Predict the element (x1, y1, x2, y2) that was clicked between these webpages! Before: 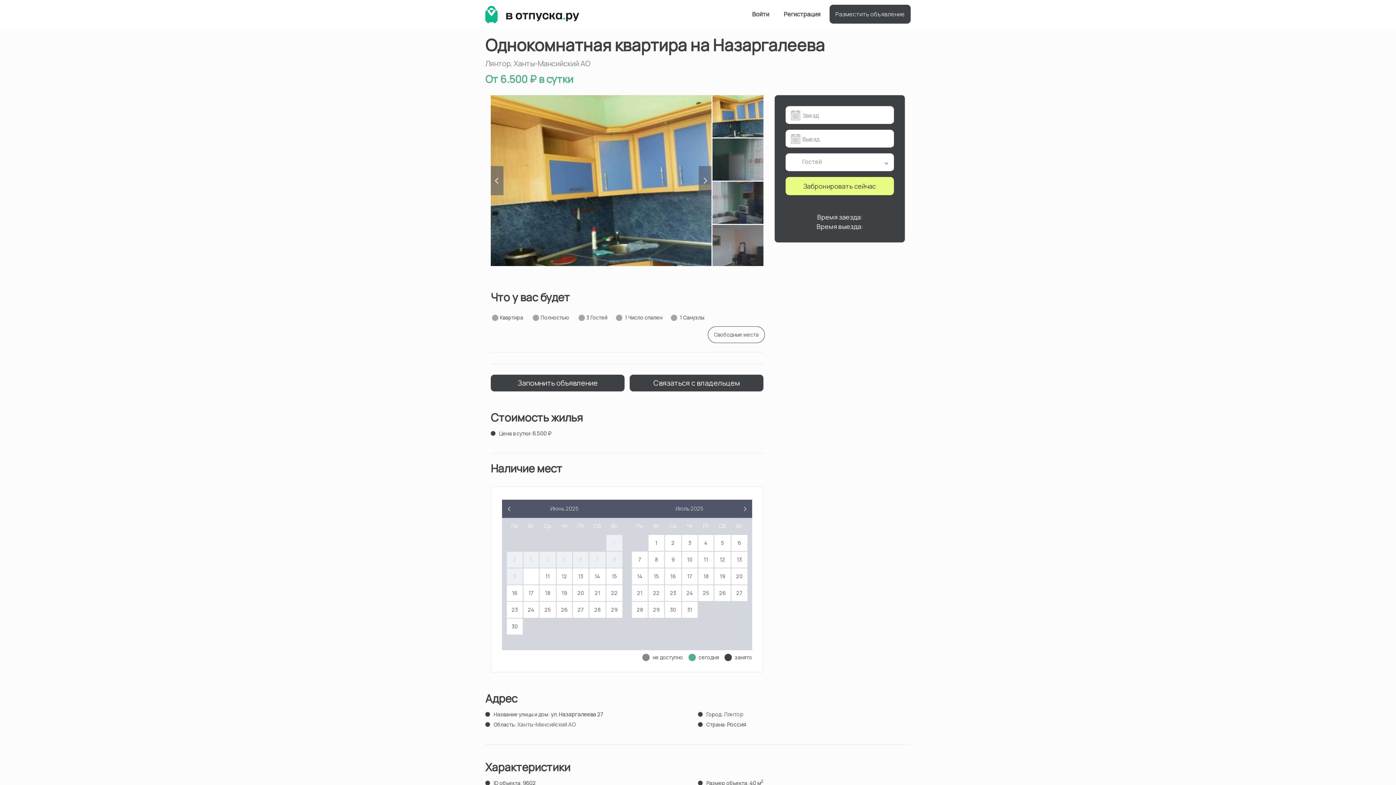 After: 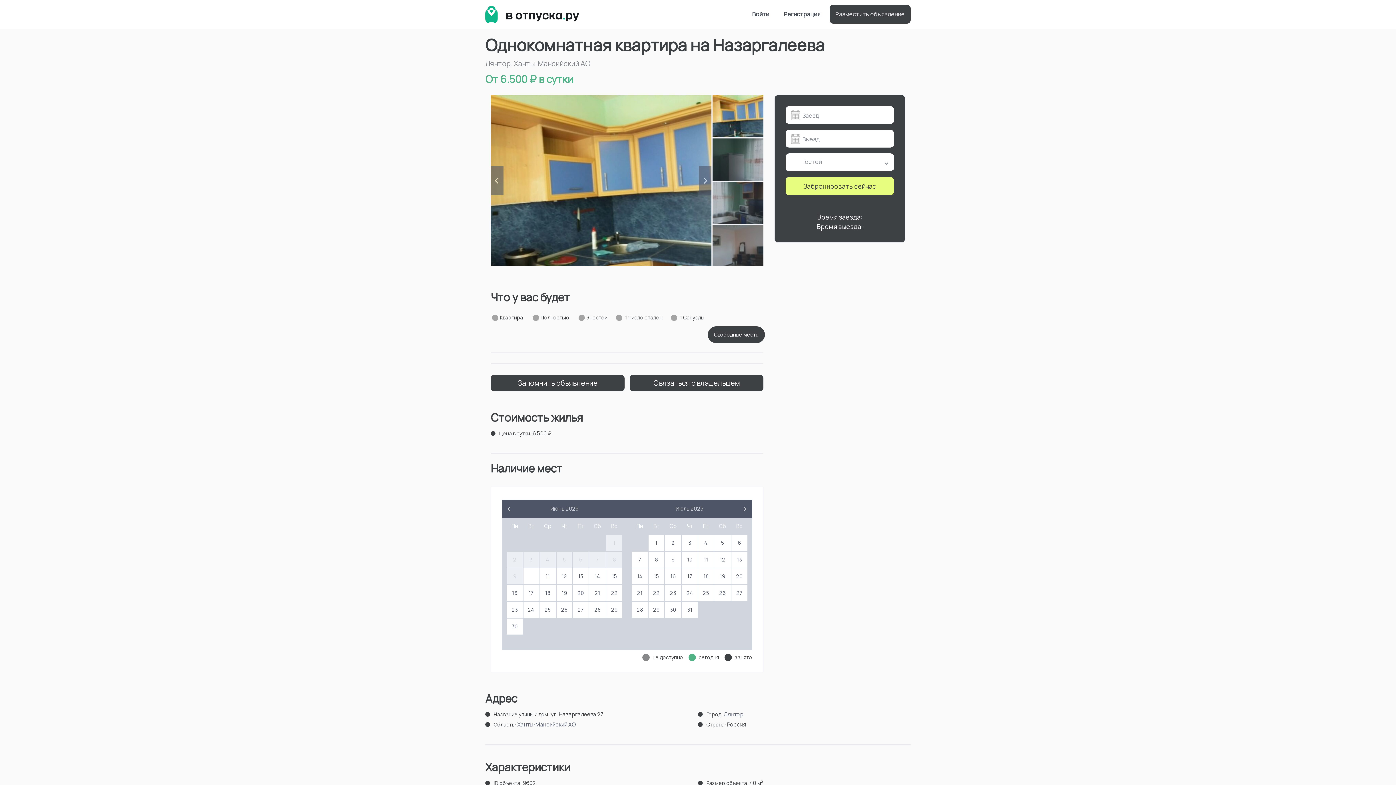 Action: bbox: (708, 326, 765, 343) label: Свободные места